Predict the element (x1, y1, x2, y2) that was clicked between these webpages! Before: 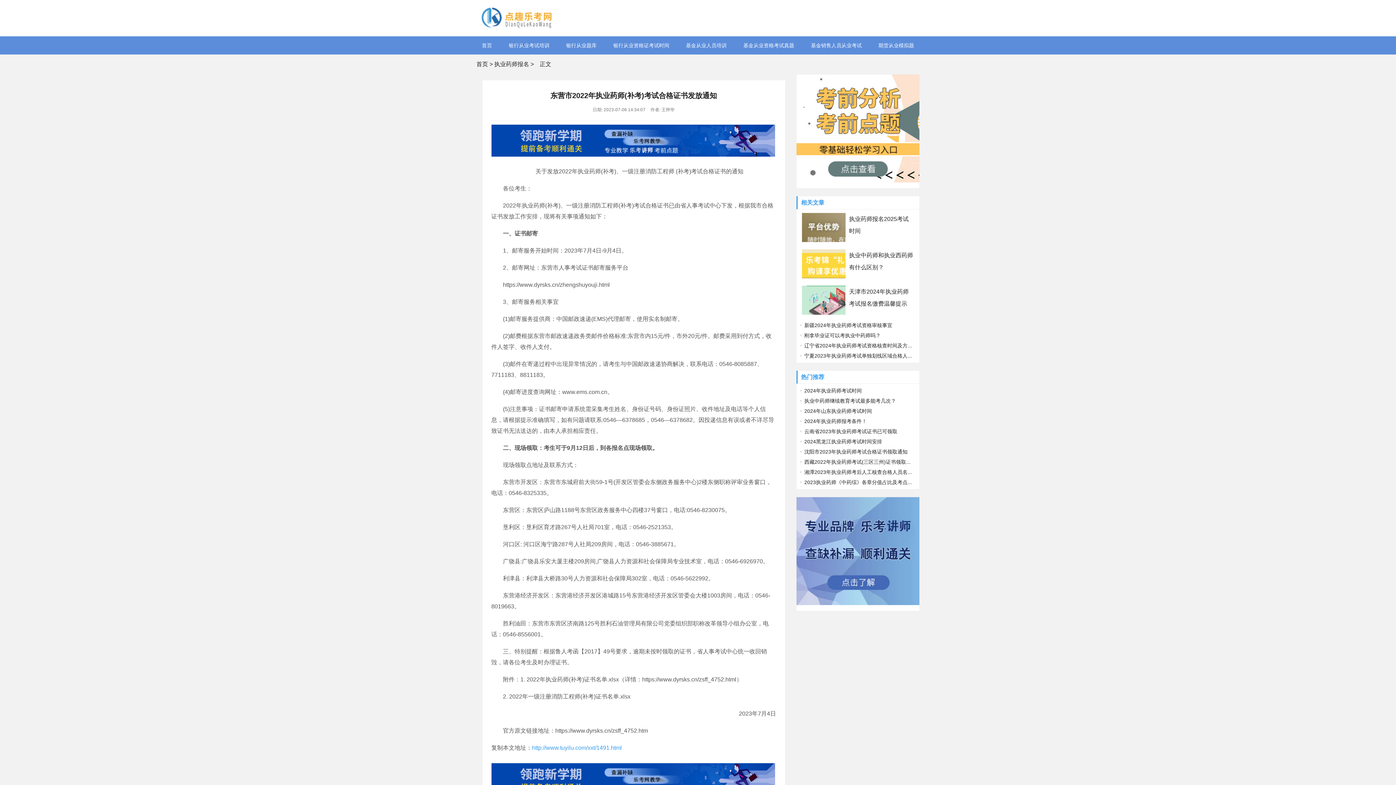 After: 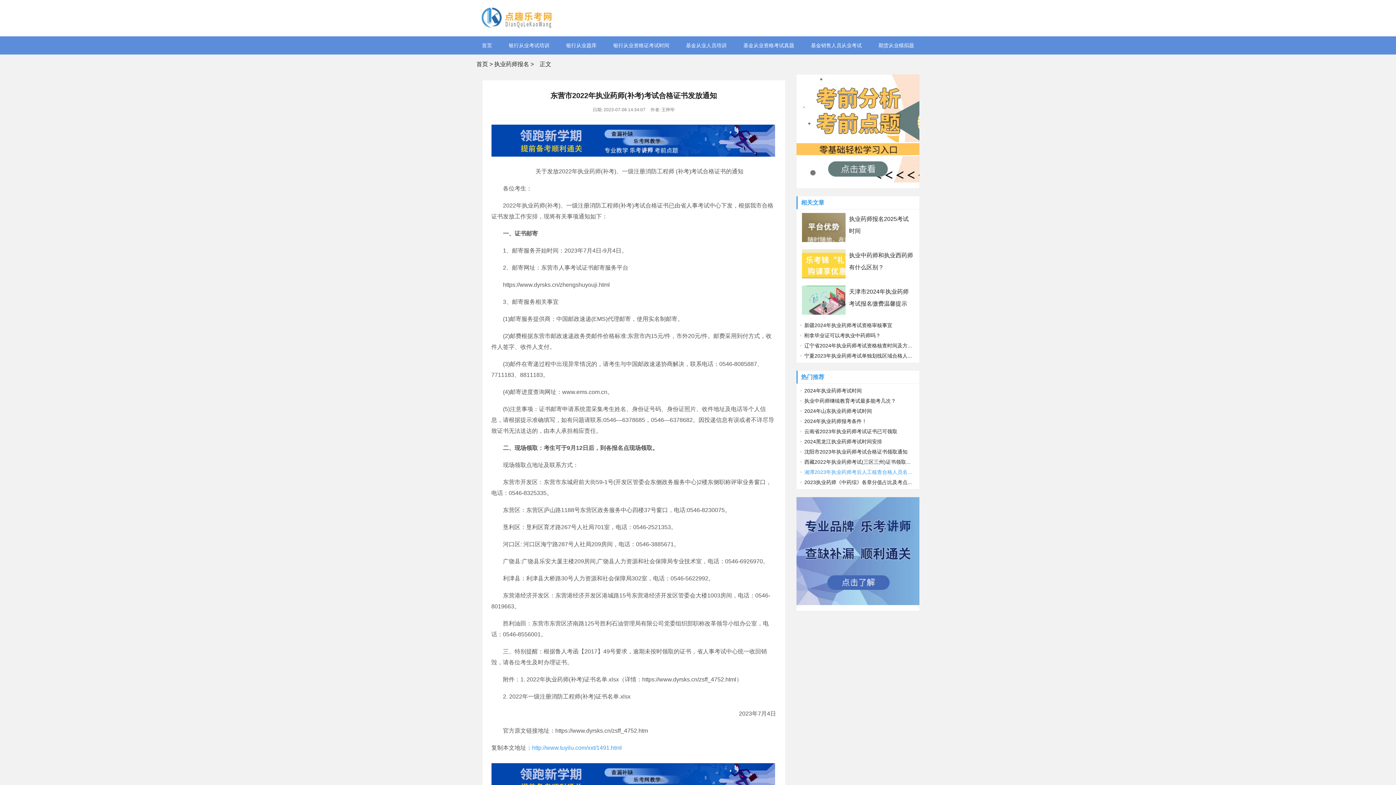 Action: bbox: (800, 469, 912, 475) label: 湘潭2023年执业药师考后人工核查合格人员名...